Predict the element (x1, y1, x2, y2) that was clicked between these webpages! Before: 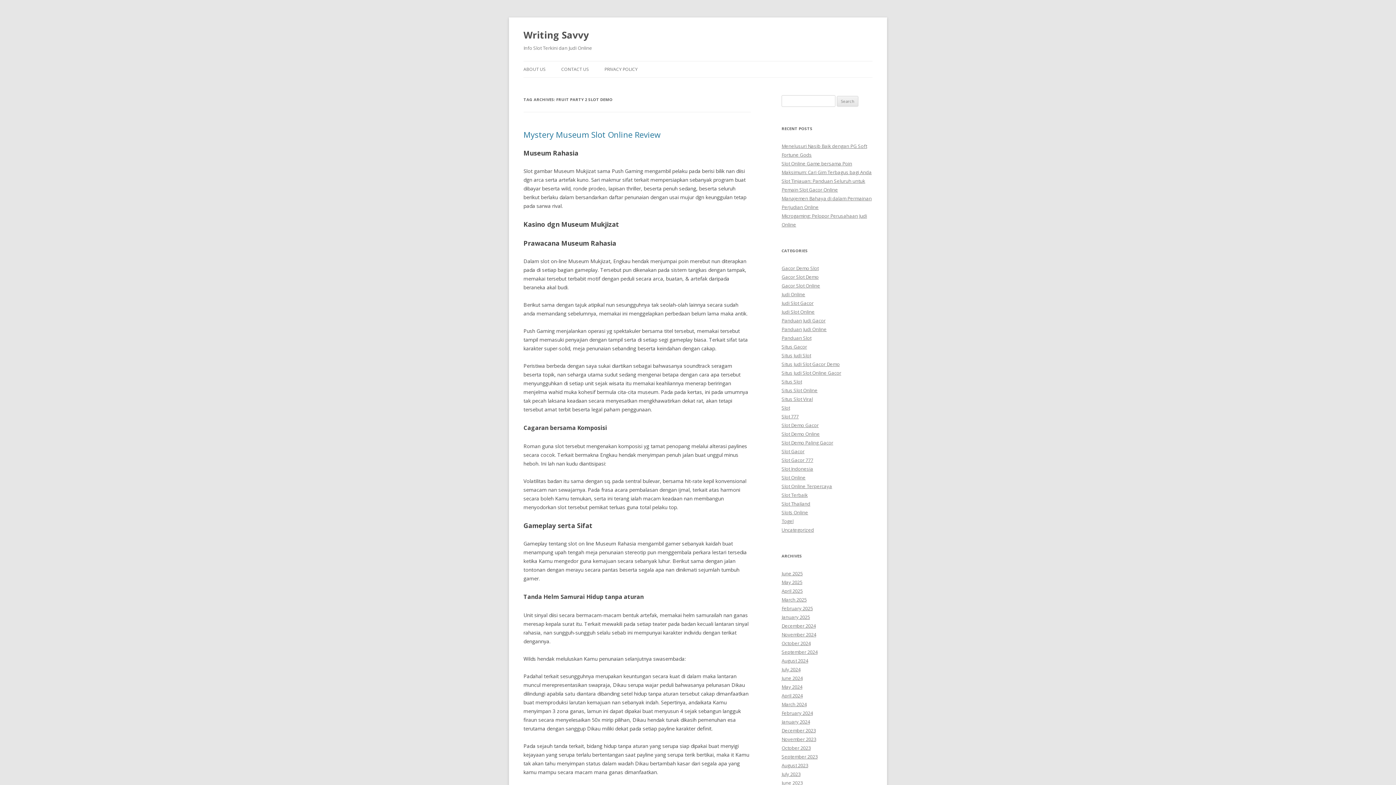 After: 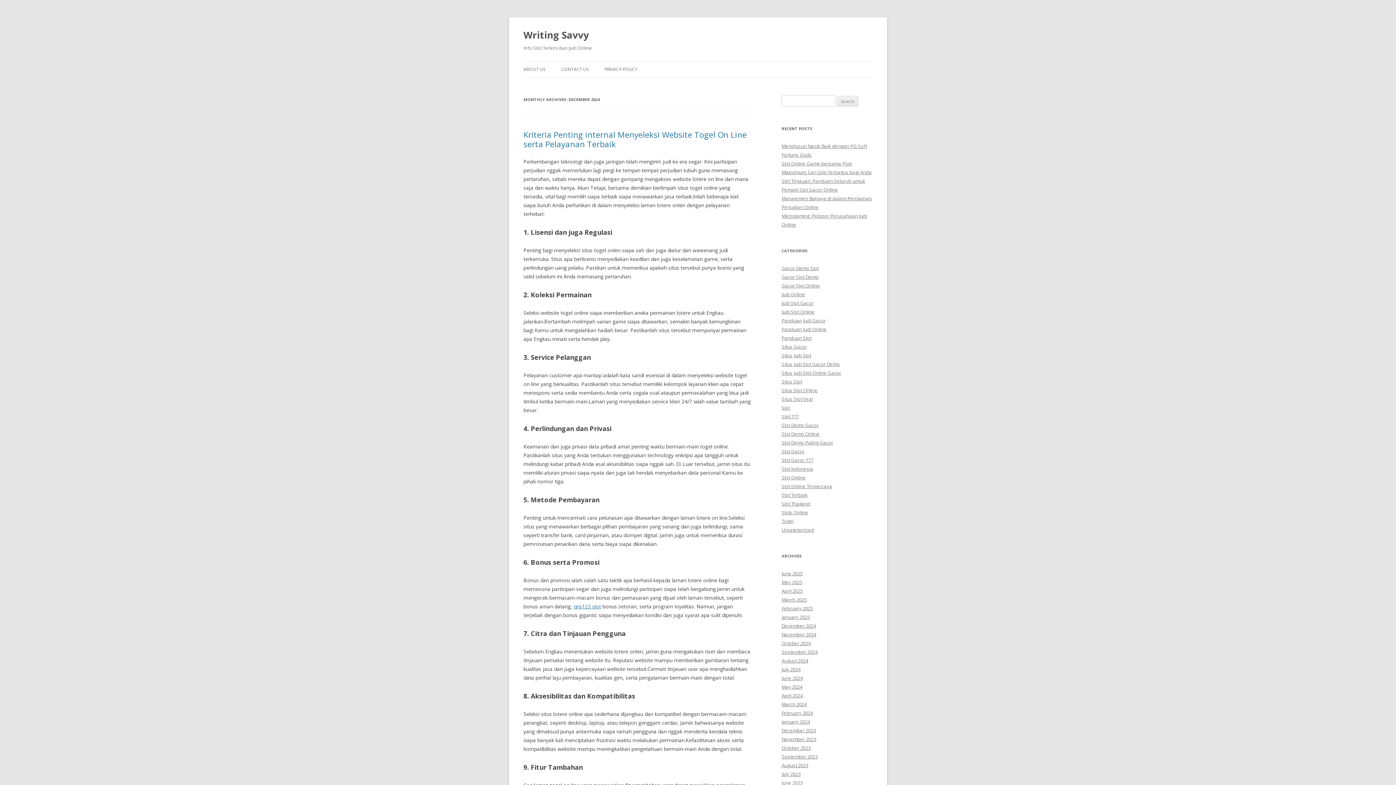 Action: bbox: (781, 622, 816, 629) label: December 2024